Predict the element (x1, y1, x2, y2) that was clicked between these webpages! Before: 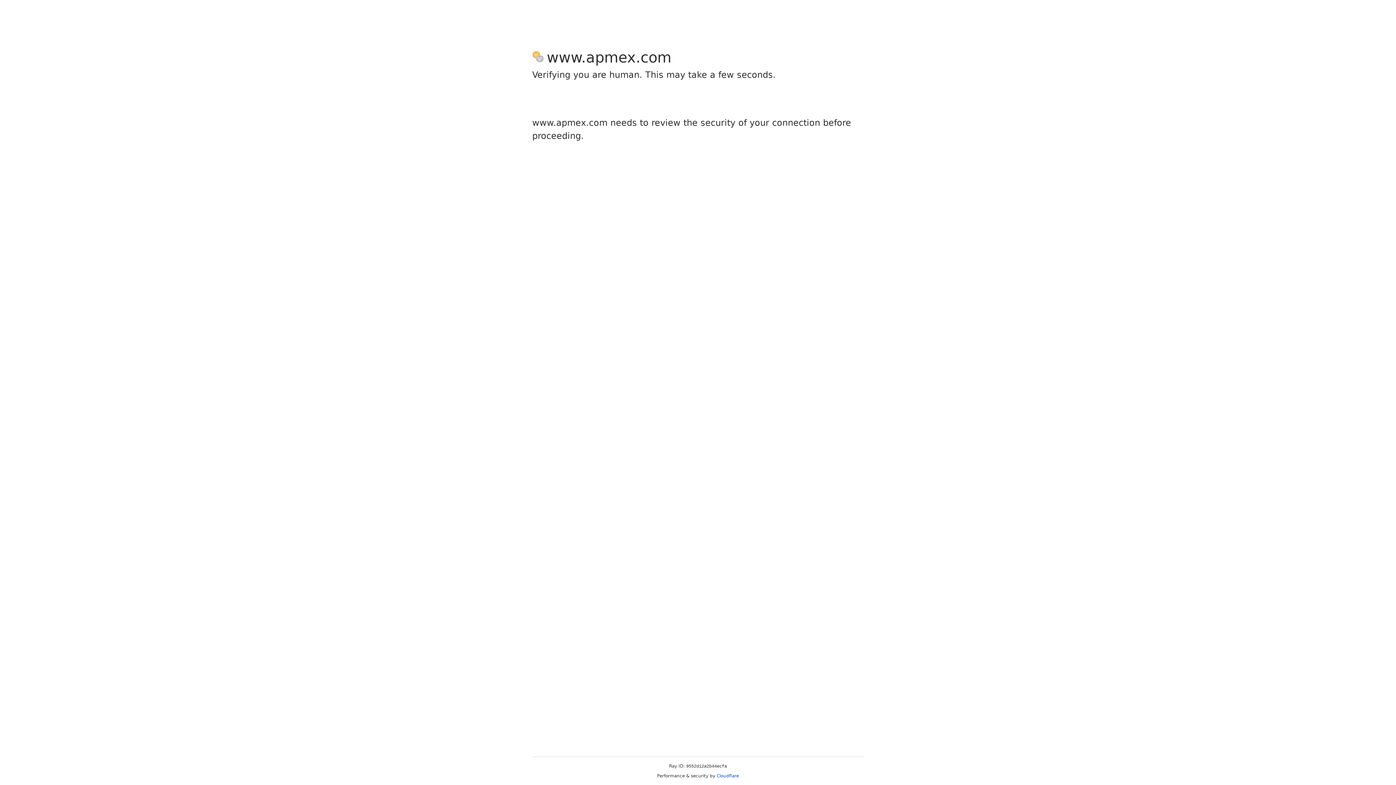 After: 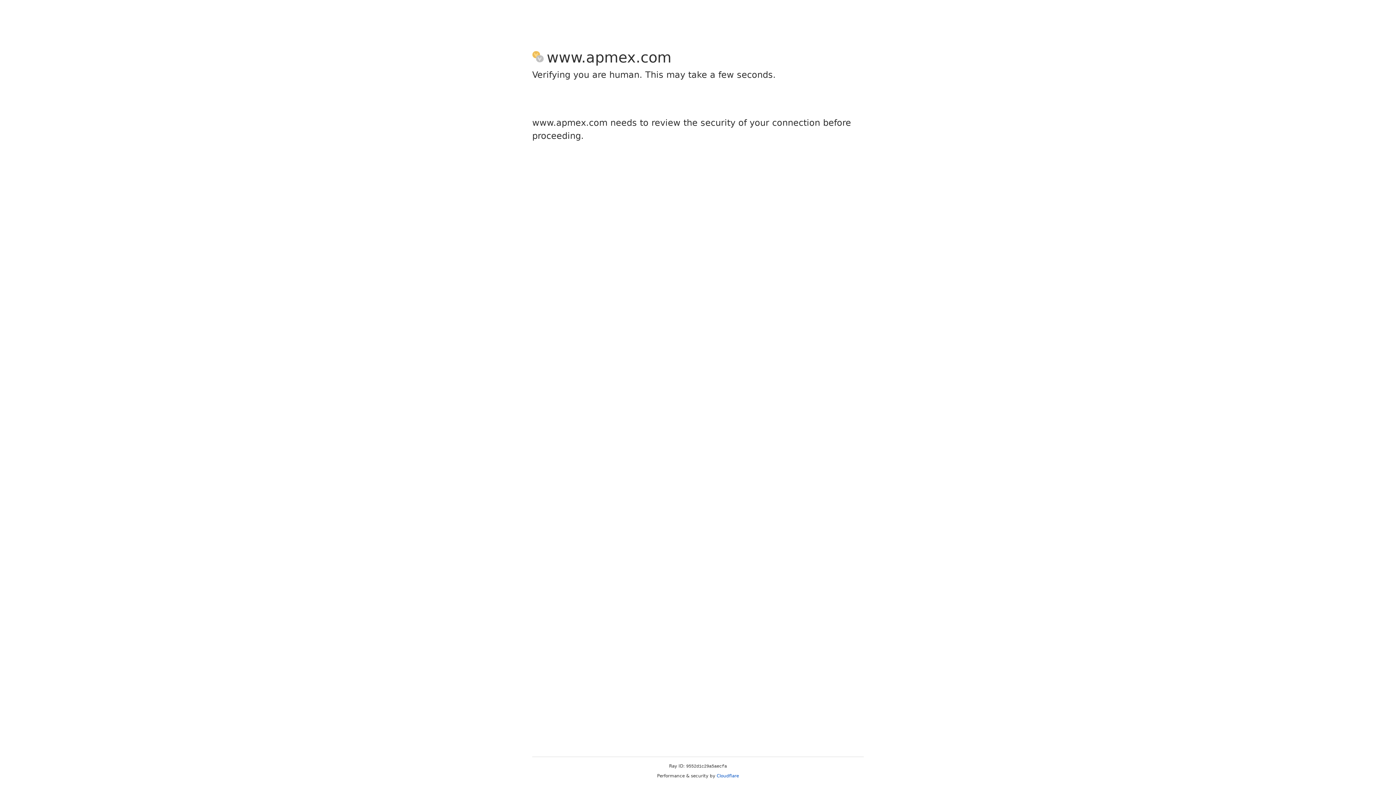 Action: label: Cloudflare bbox: (716, 773, 739, 778)